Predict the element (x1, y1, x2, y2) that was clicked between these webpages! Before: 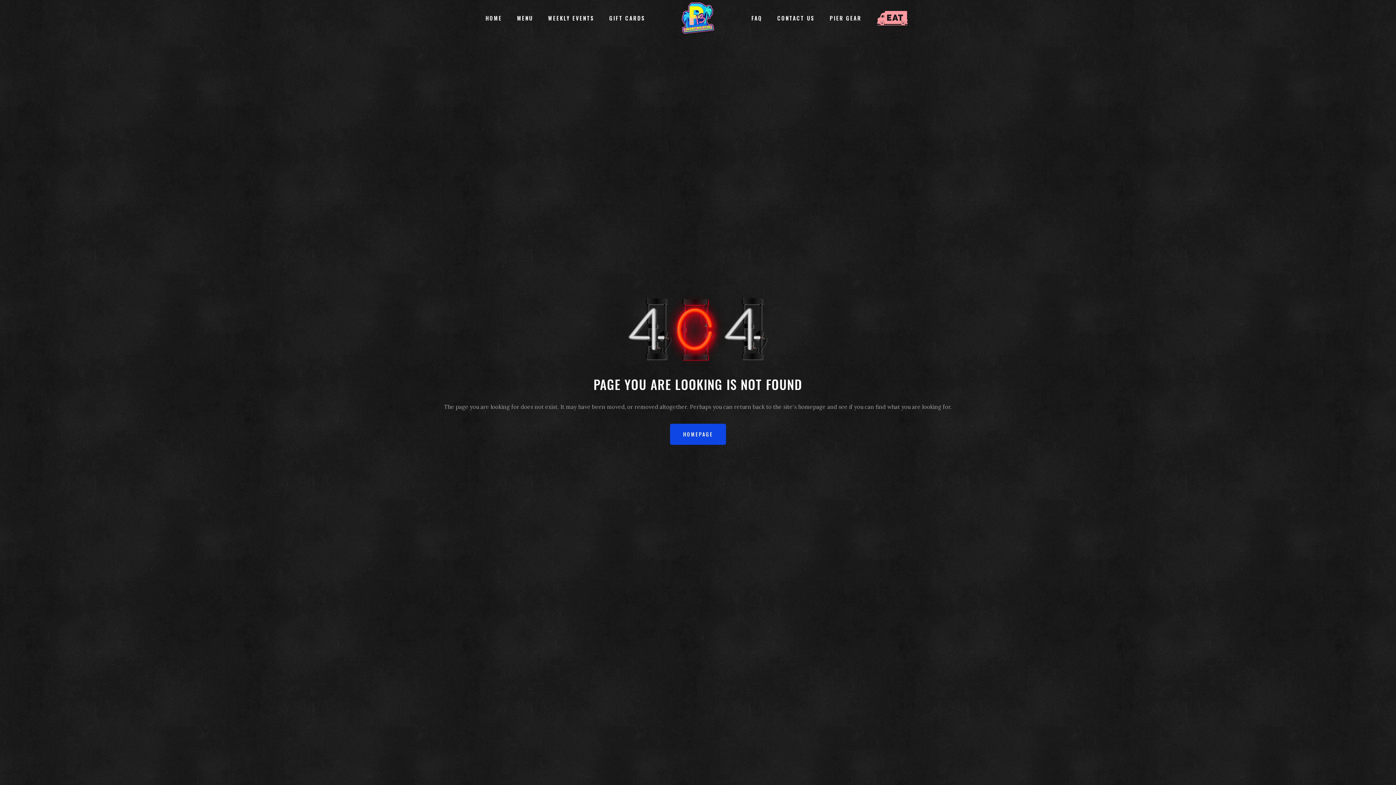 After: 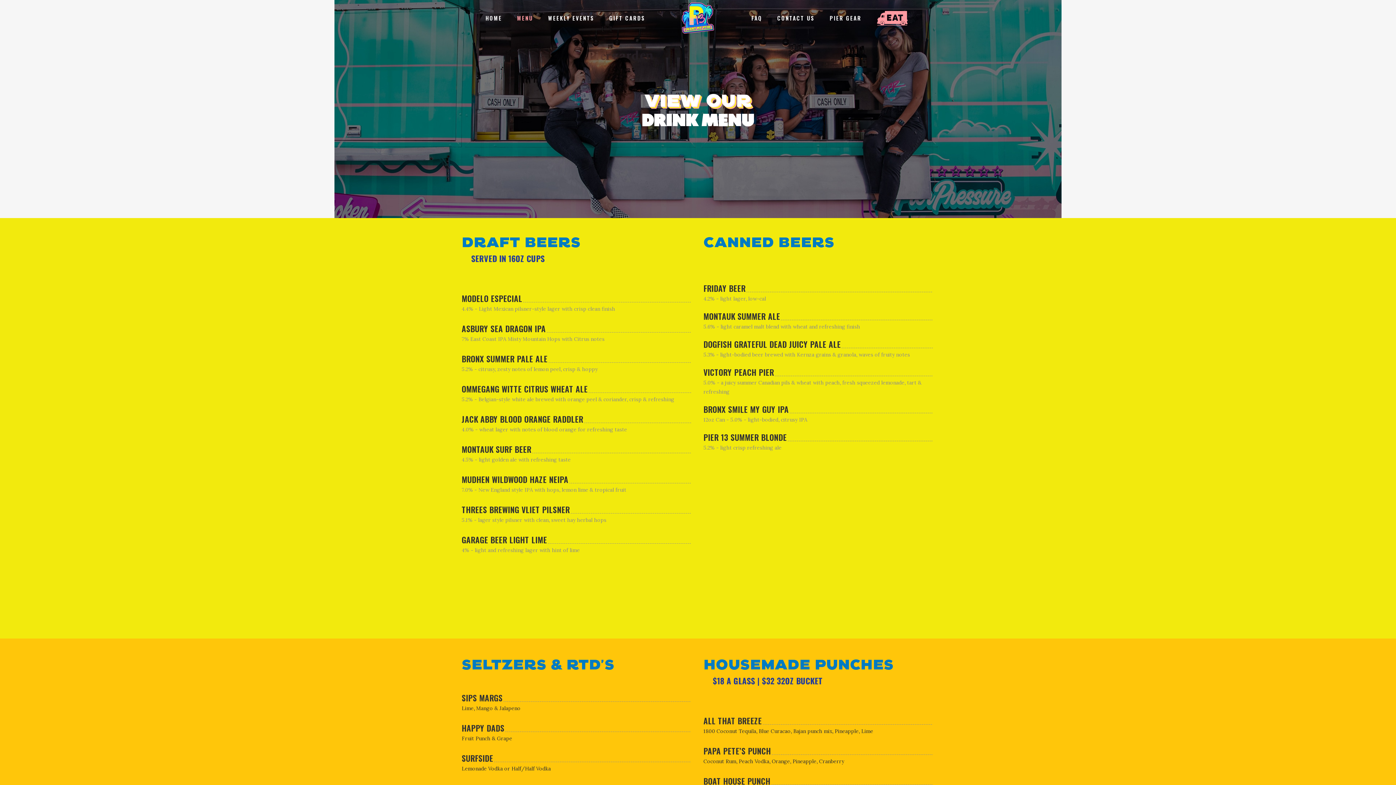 Action: bbox: (508, 0, 539, 36) label: MENU